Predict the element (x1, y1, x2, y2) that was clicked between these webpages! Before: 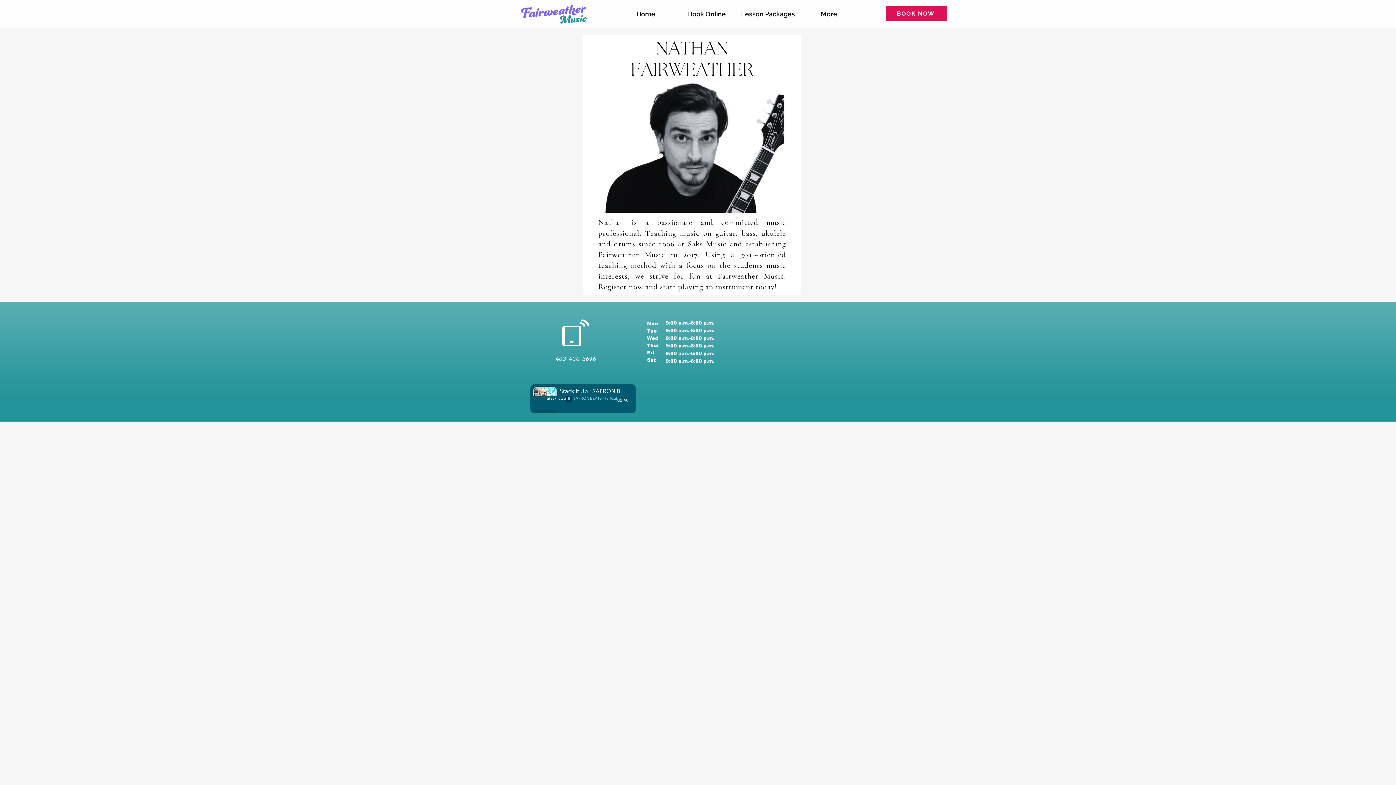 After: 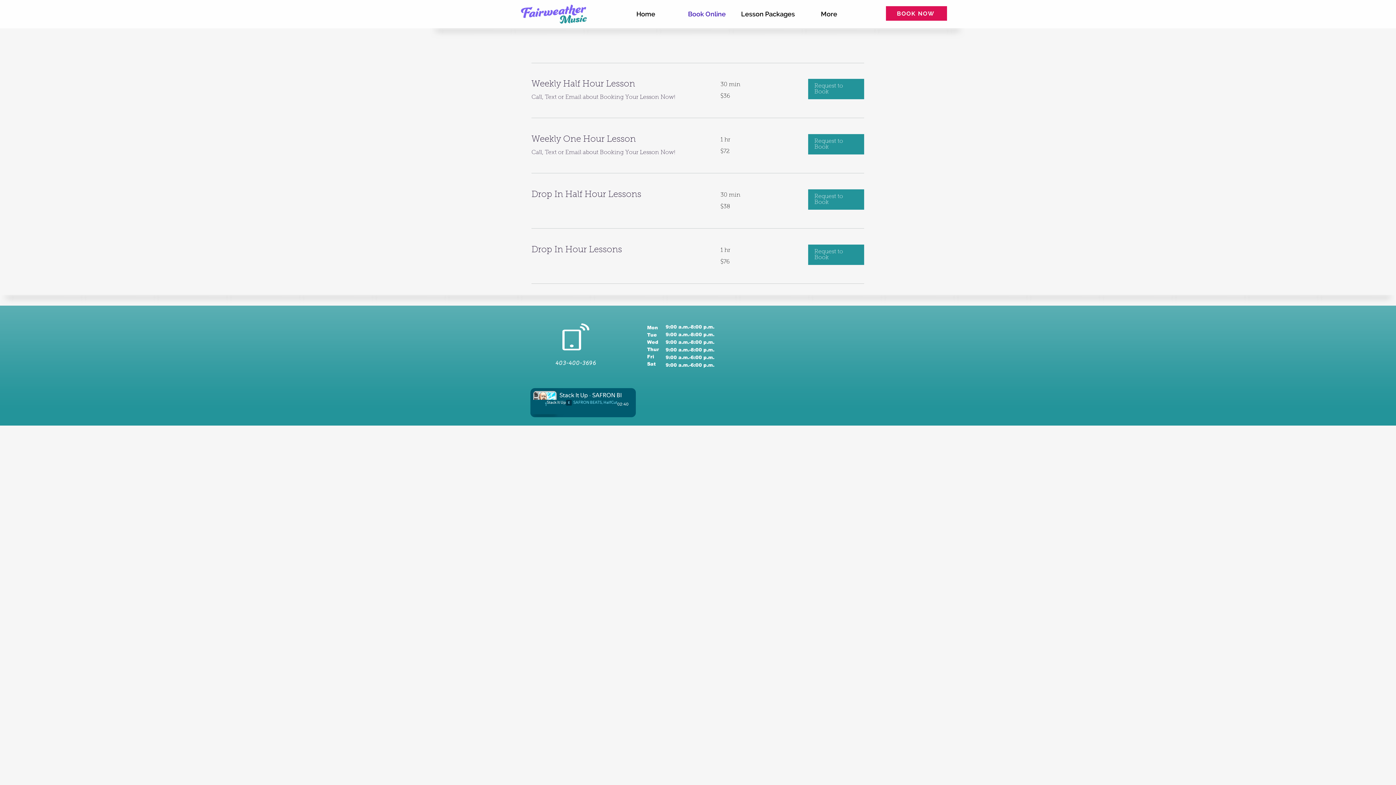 Action: bbox: (676, 4, 737, 23) label: Book Online